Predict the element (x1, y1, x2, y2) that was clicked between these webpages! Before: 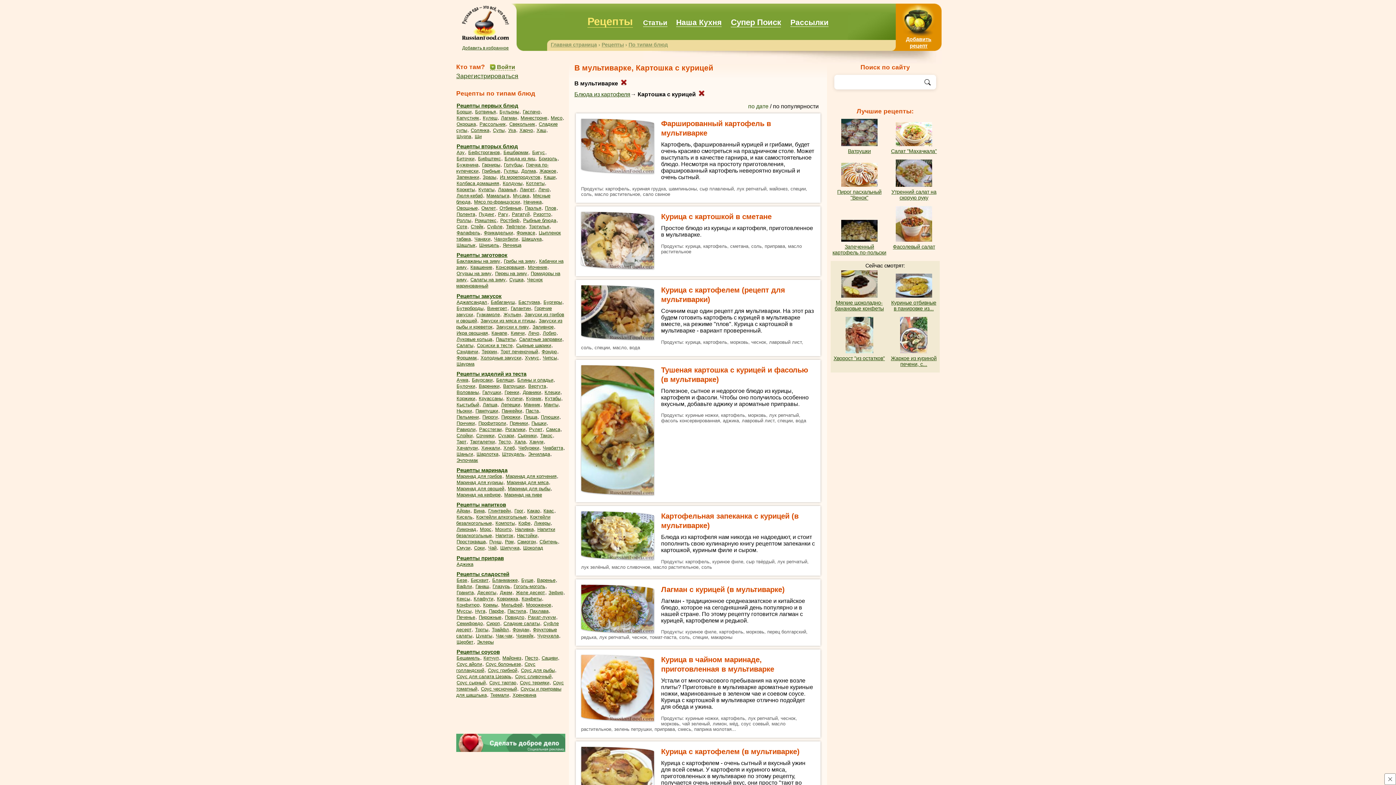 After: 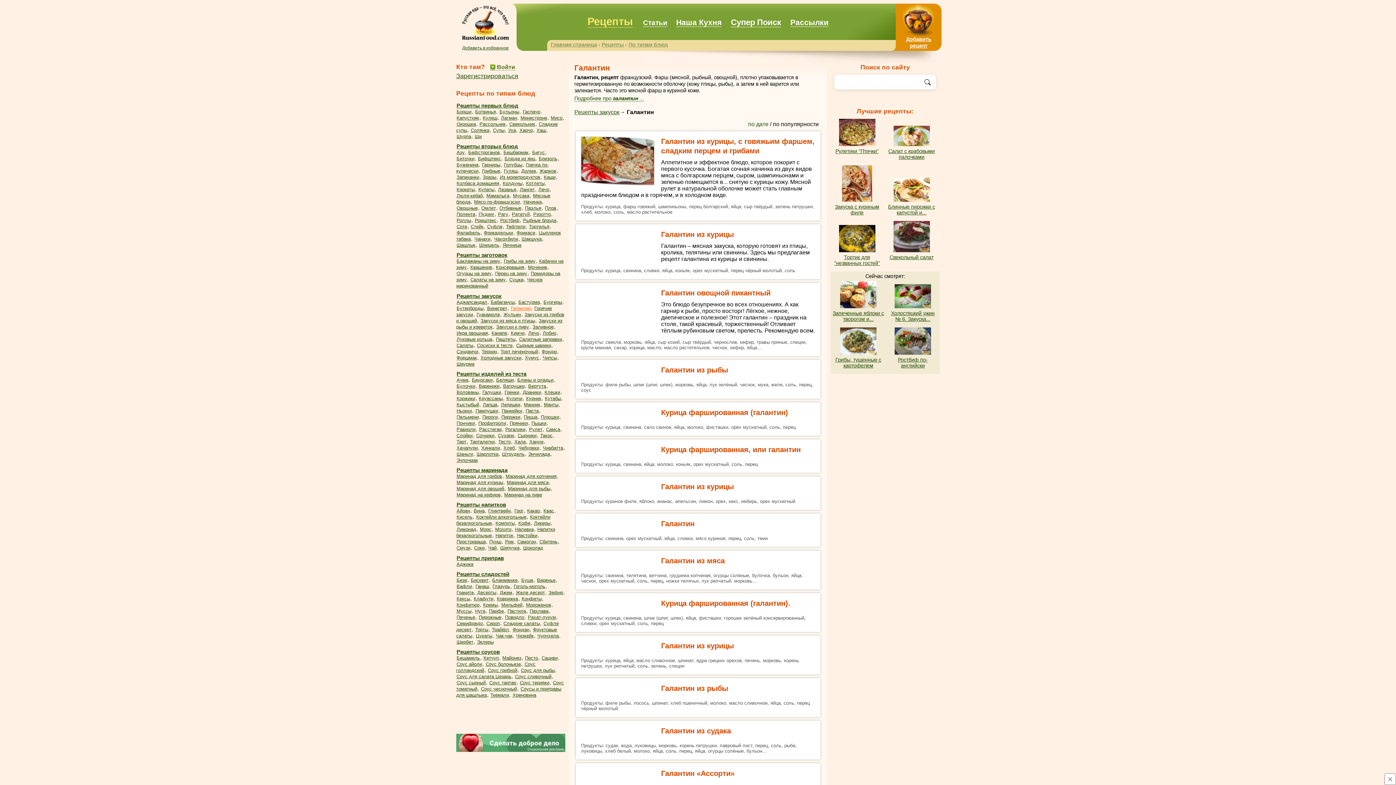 Action: bbox: (510, 305, 530, 311) label: Галантин